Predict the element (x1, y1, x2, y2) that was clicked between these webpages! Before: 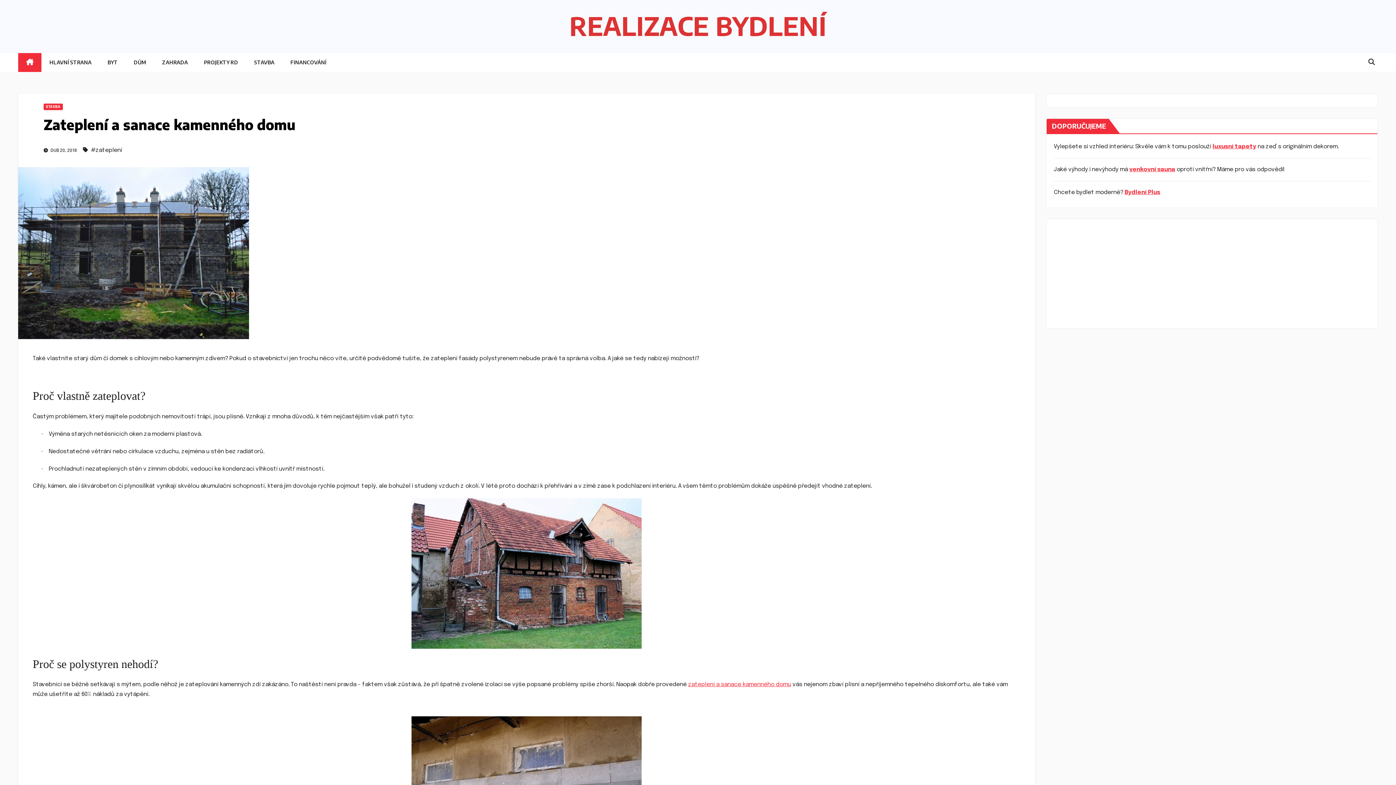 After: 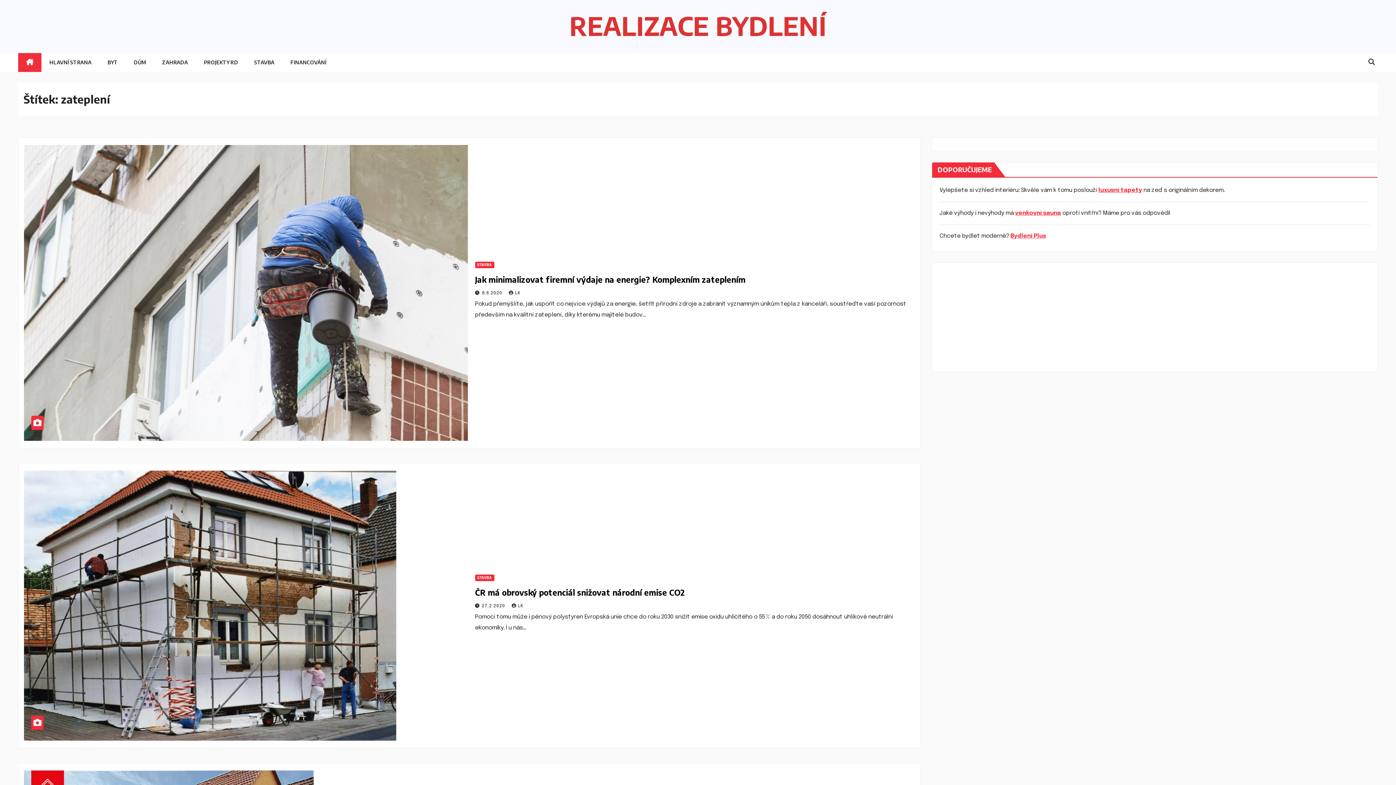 Action: label: #zateplení bbox: (90, 145, 122, 156)